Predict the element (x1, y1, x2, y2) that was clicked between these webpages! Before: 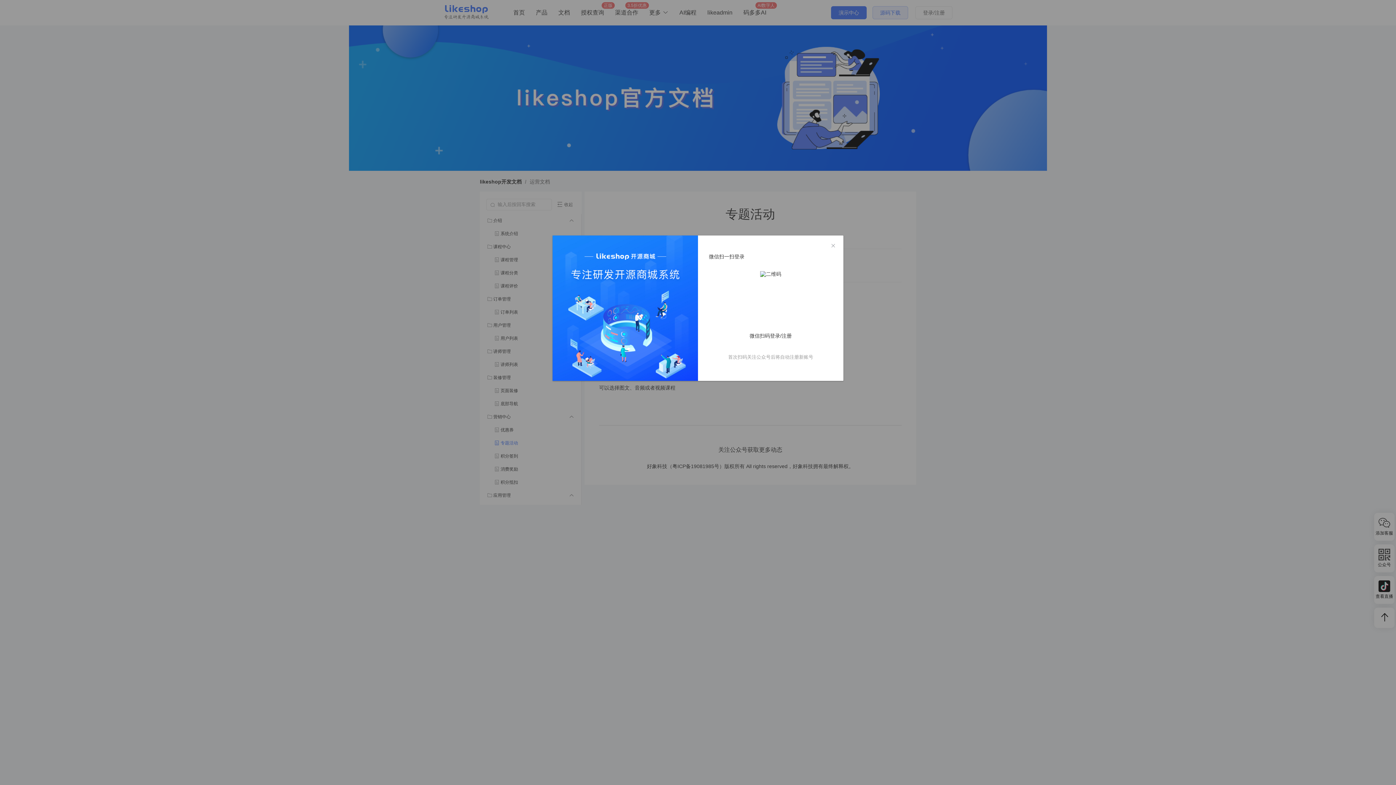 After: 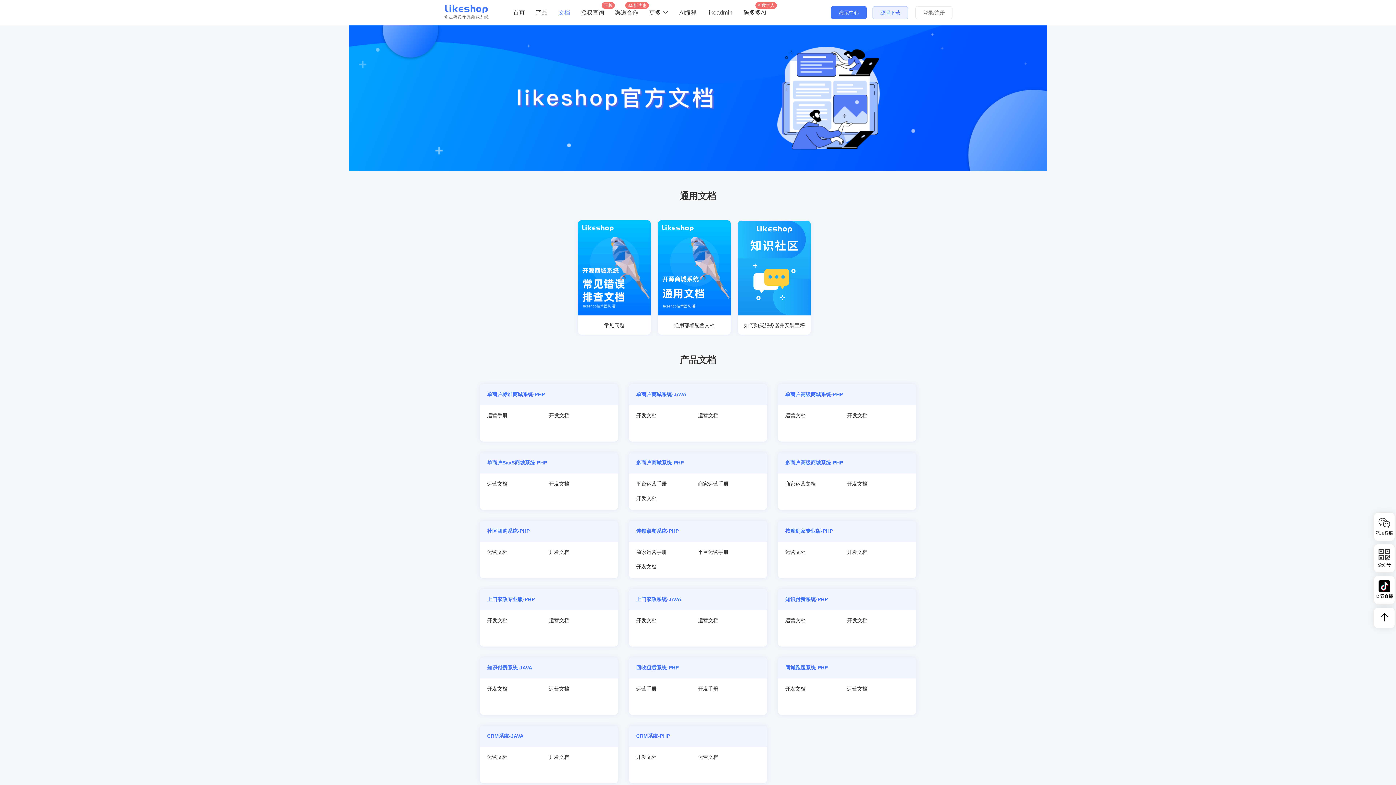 Action: bbox: (830, 242, 836, 249) label: Close